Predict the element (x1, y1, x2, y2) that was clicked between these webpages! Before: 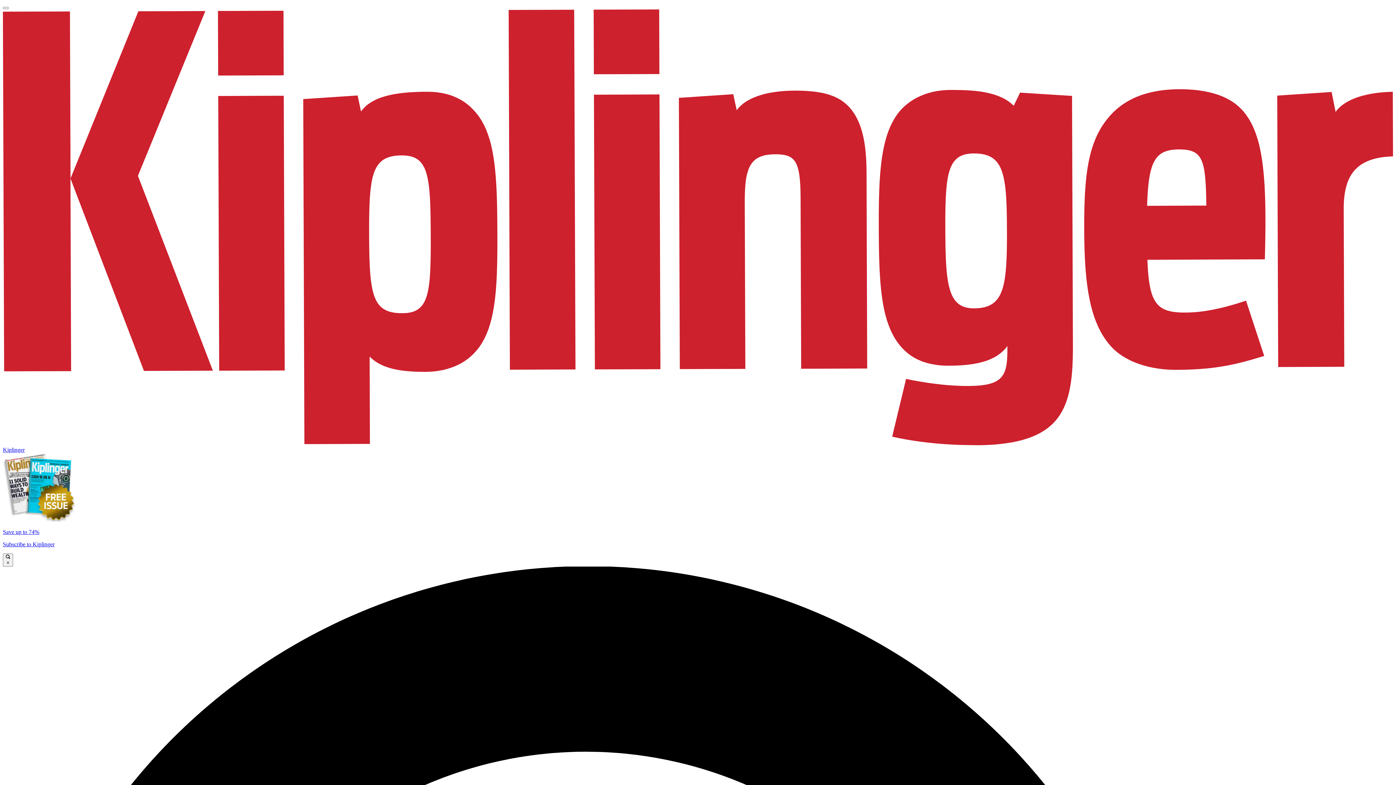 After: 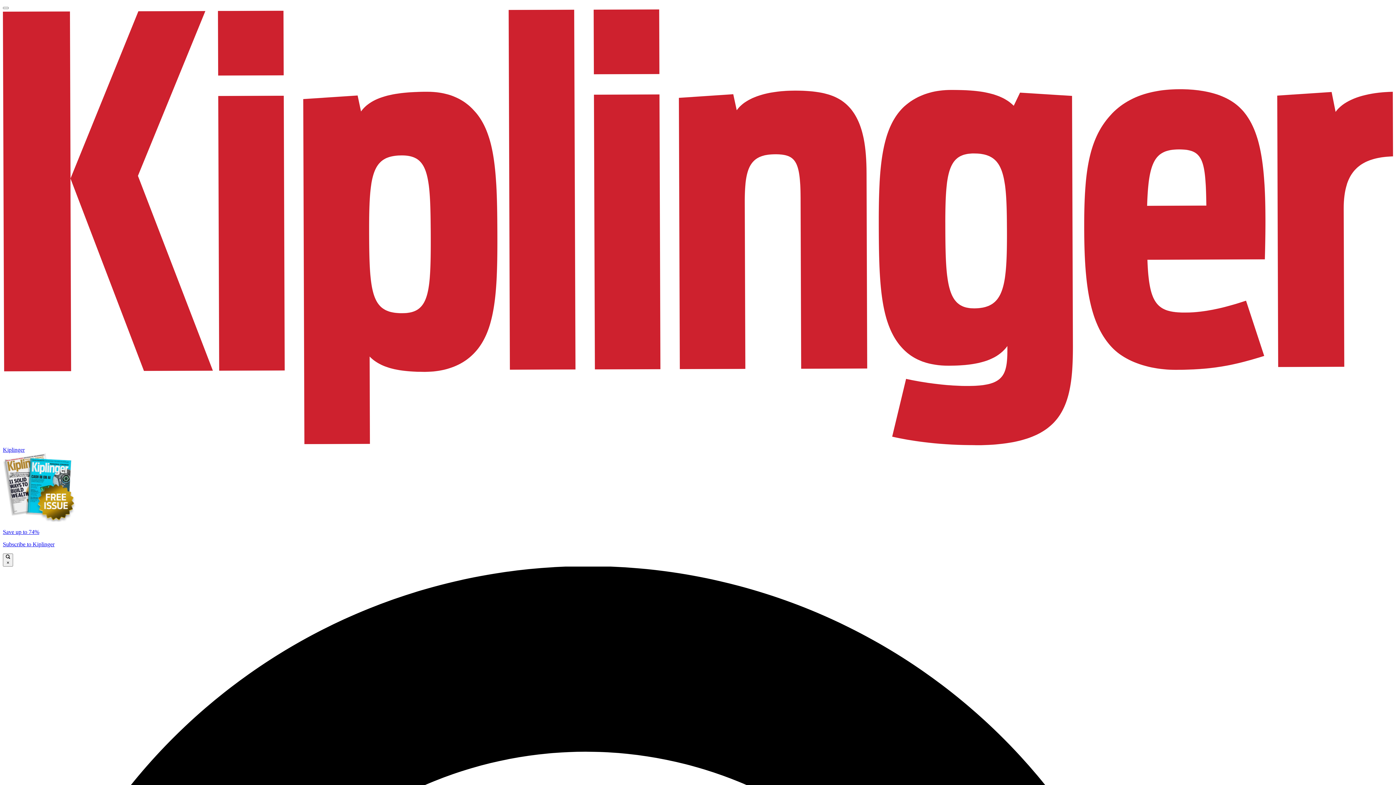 Action: label: Save up to 74%

Subscribe to Kiplinger bbox: (2, 453, 1393, 547)